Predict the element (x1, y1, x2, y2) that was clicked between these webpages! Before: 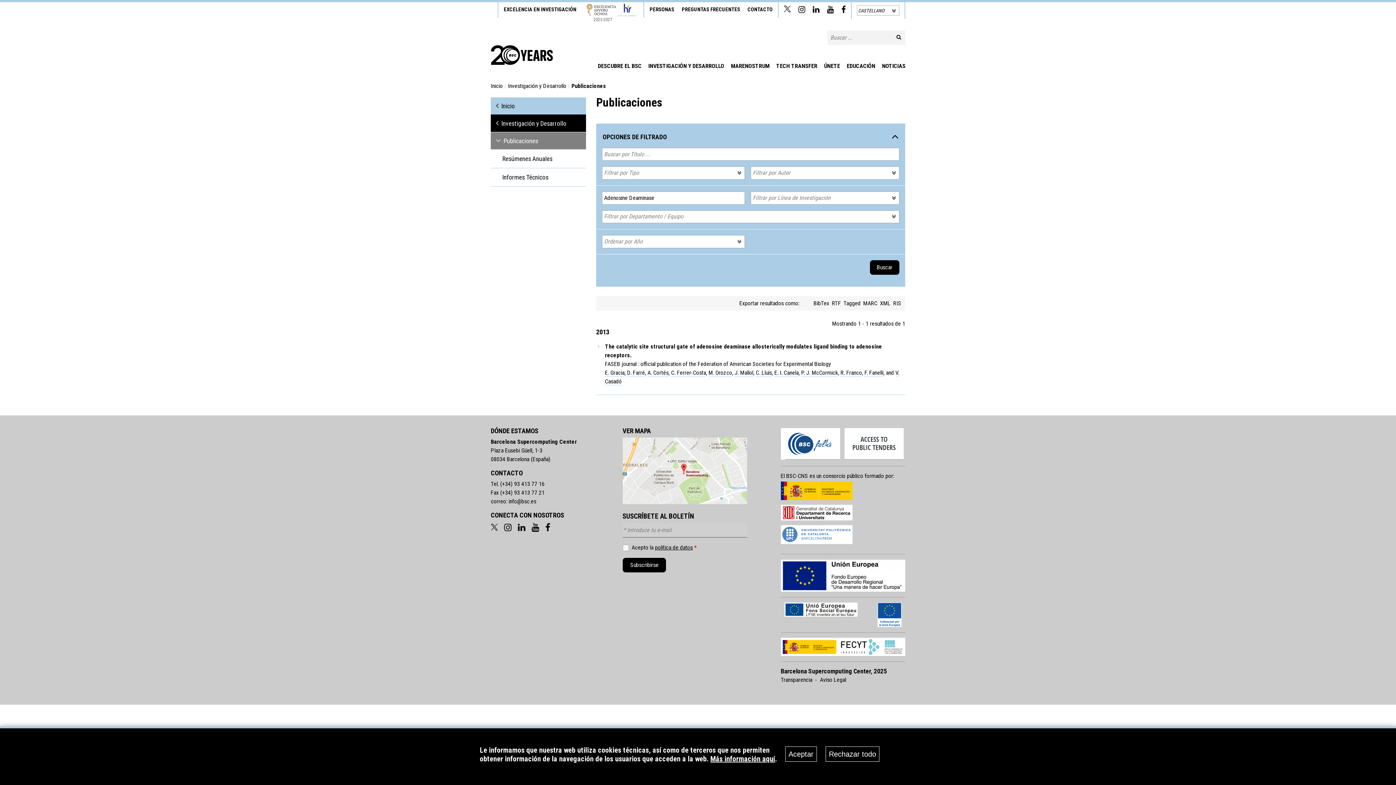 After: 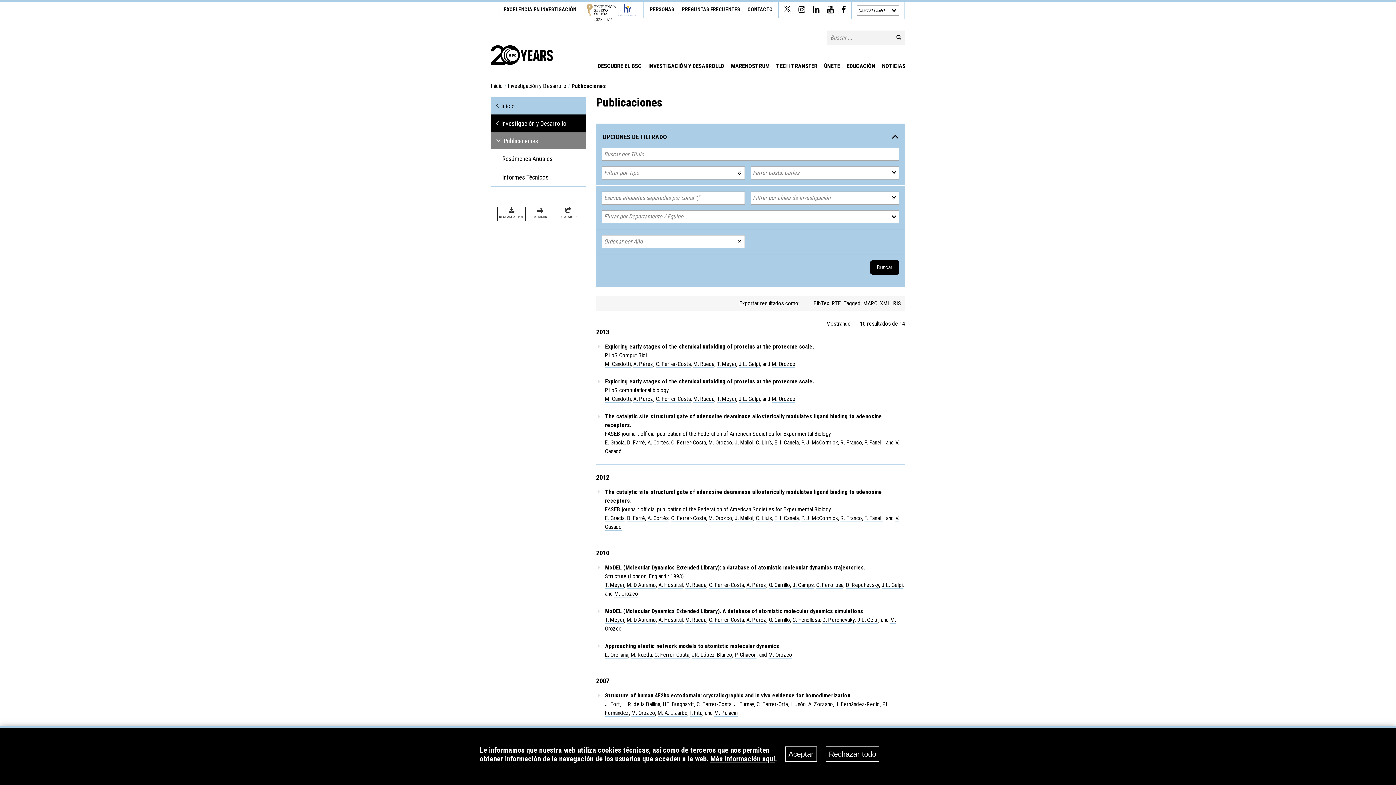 Action: bbox: (671, 369, 706, 376) label: C. Ferrer-Costa